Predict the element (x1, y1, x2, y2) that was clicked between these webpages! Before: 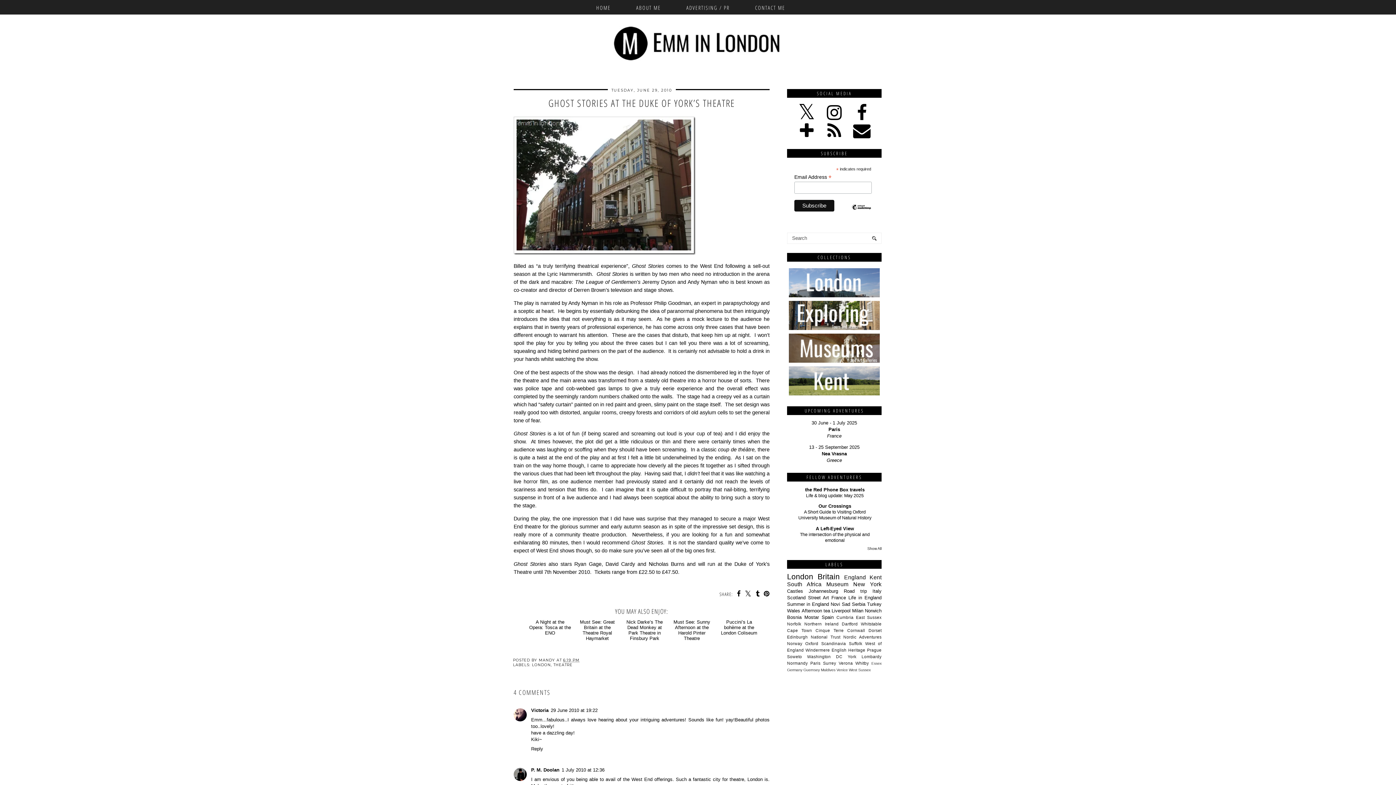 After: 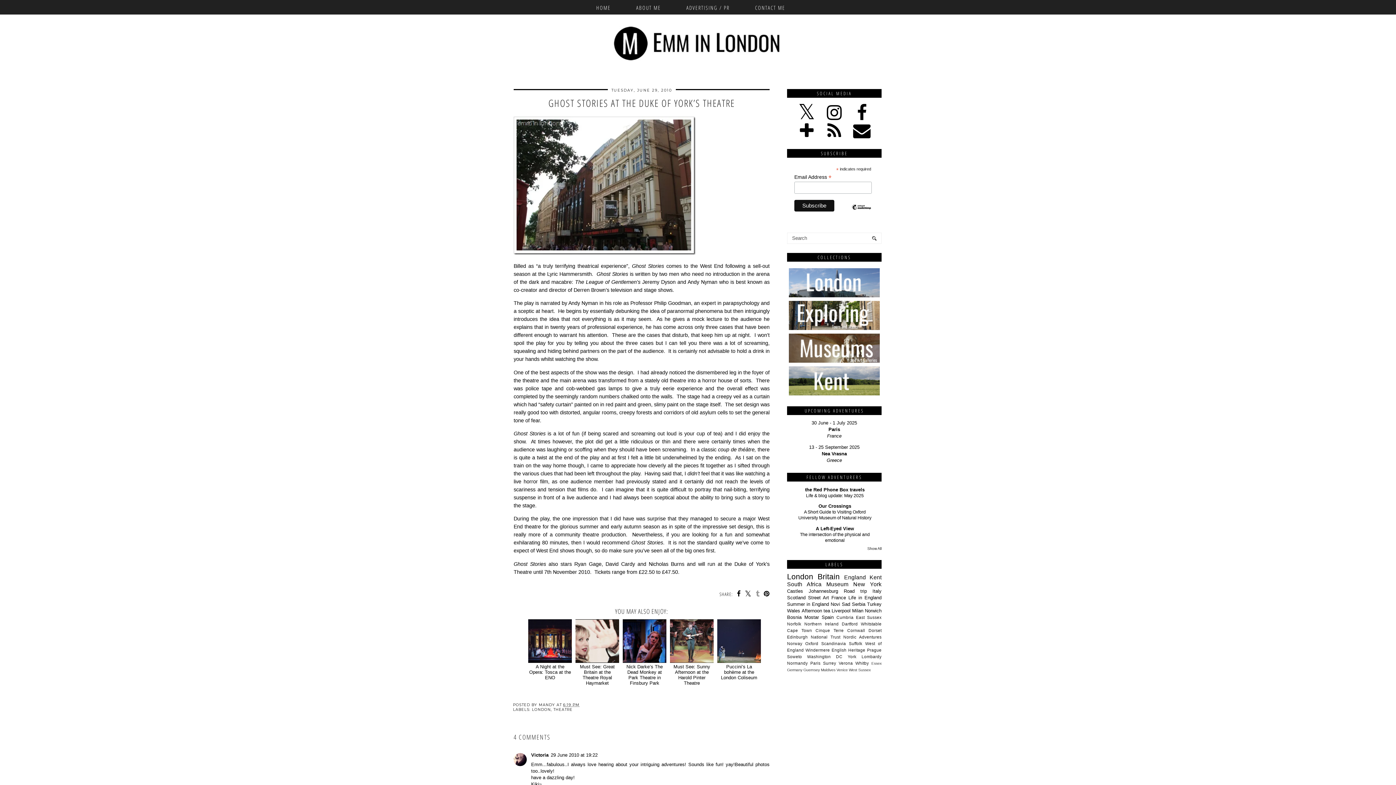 Action: bbox: (753, 590, 760, 597)